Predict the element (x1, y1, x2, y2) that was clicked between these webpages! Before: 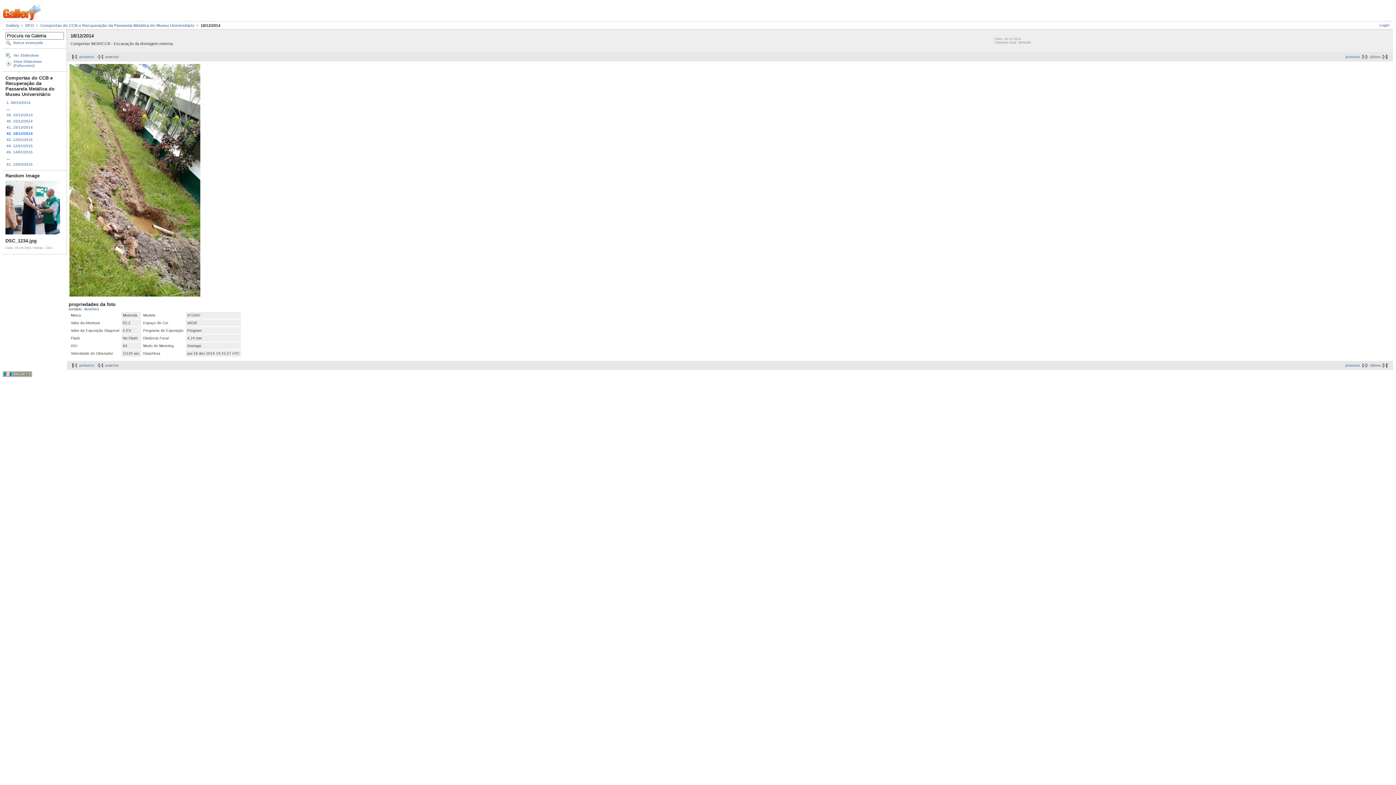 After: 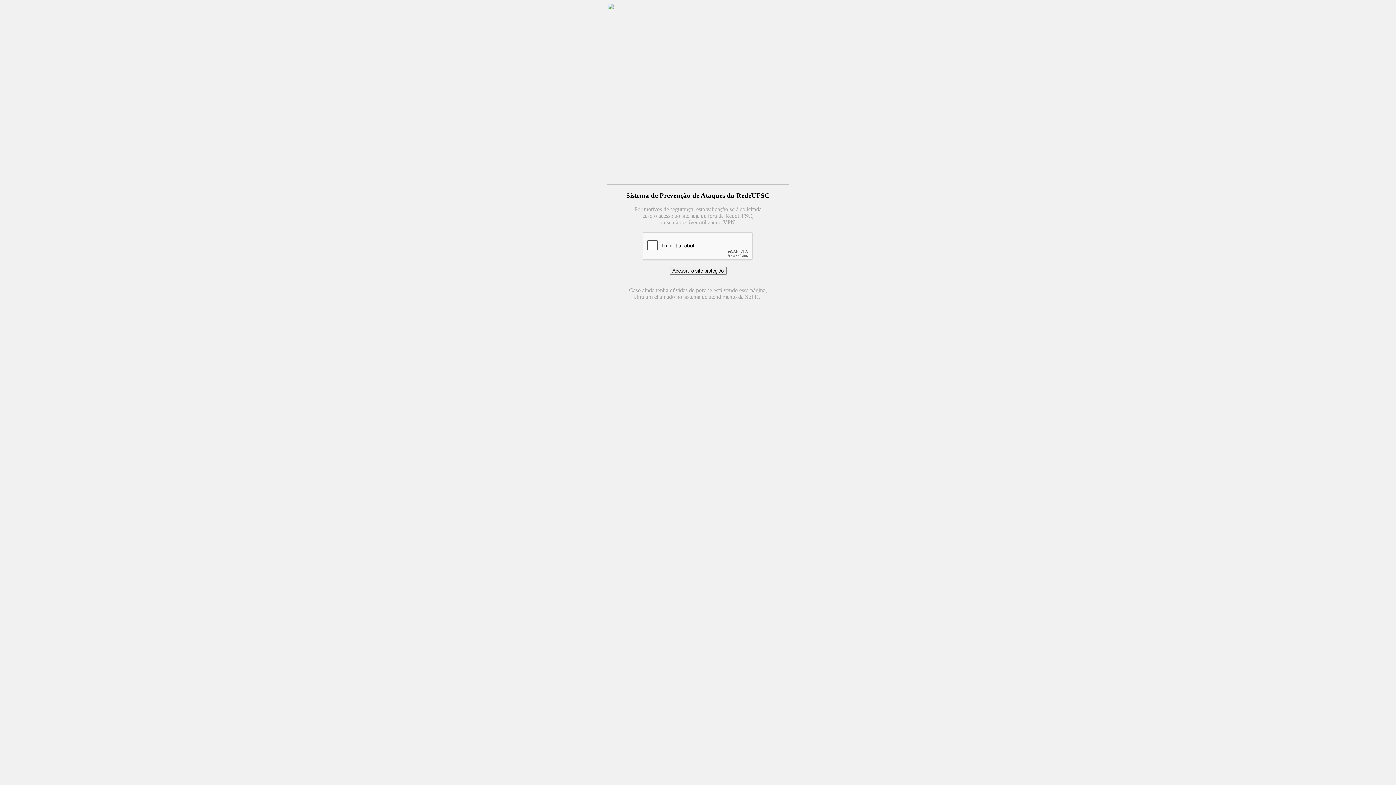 Action: label: último bbox: (1370, 54, 1390, 58)